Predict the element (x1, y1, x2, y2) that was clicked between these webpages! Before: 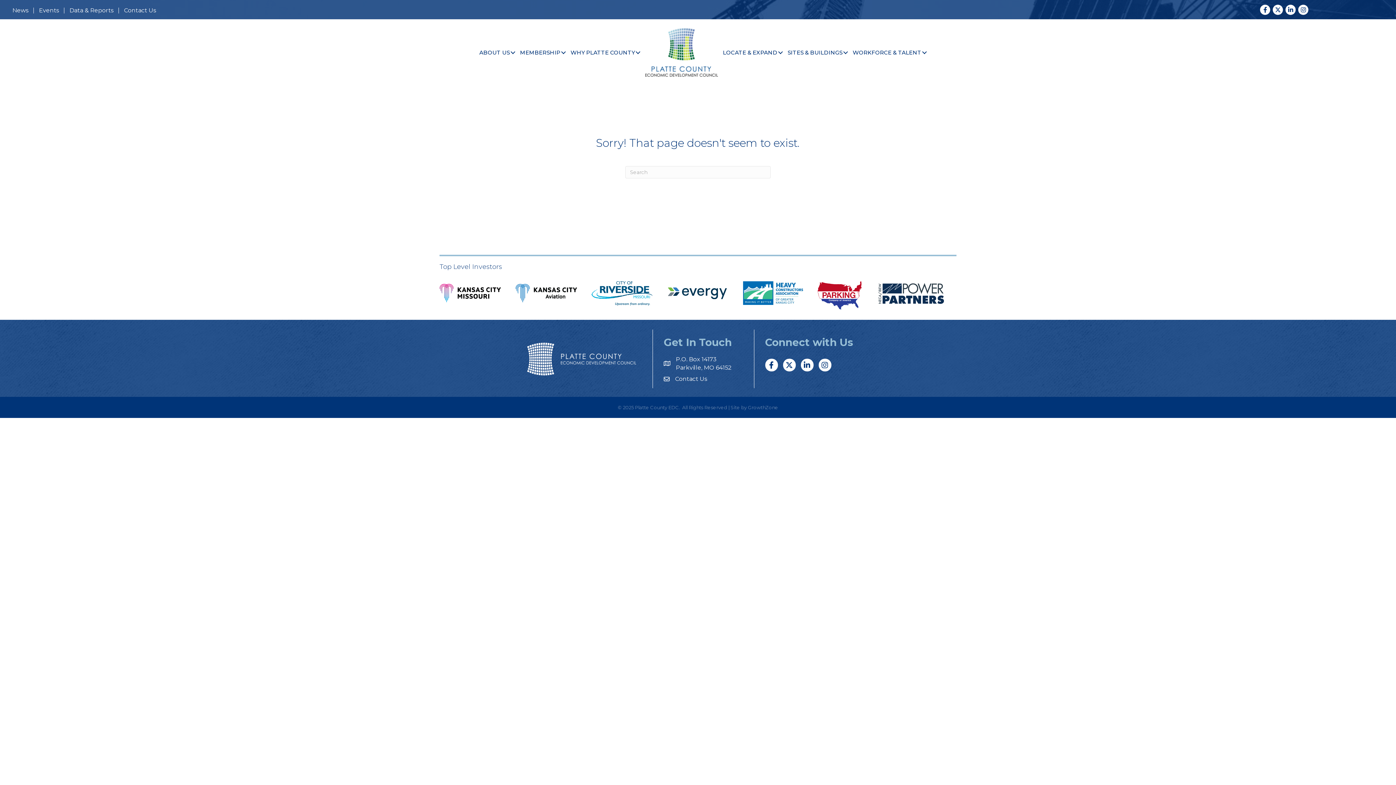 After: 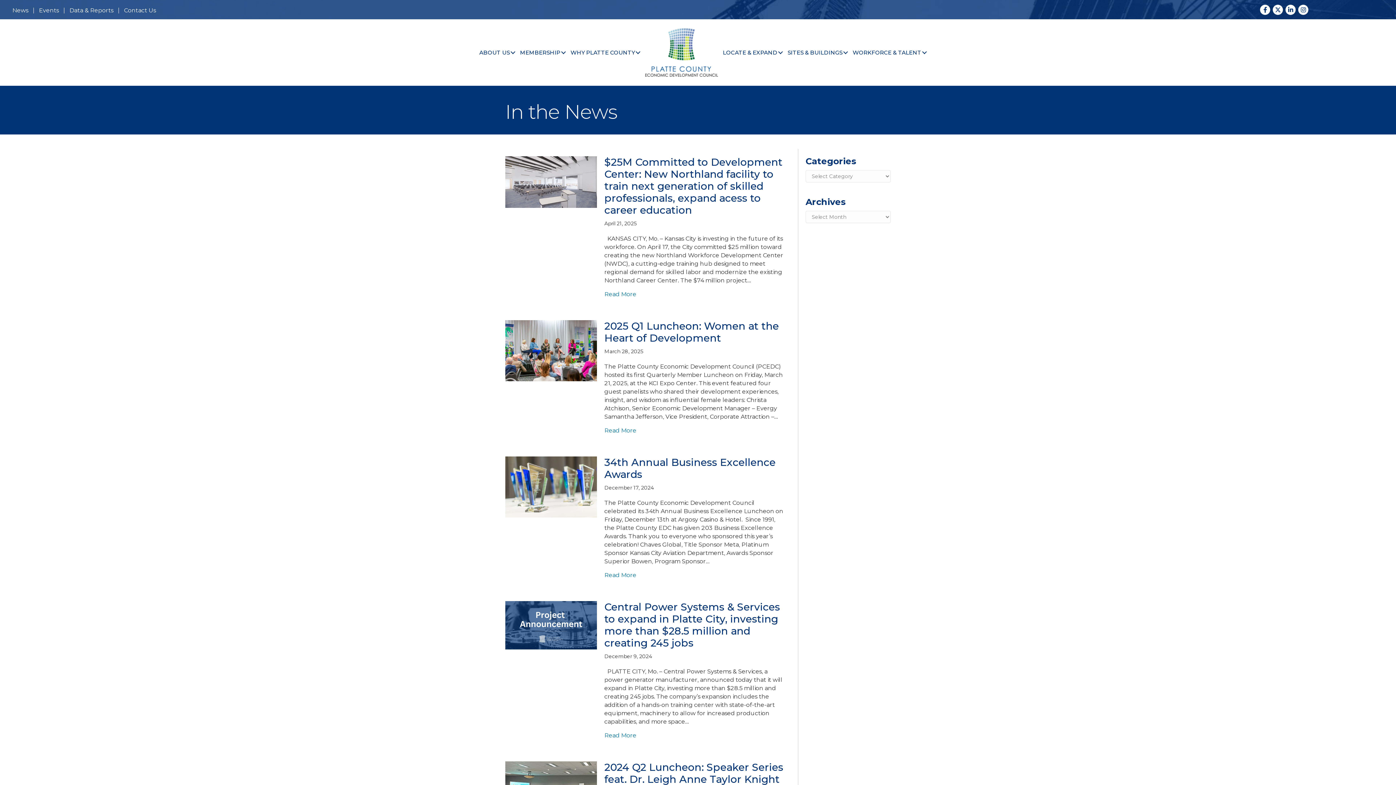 Action: bbox: (7, 7, 33, 13) label: News